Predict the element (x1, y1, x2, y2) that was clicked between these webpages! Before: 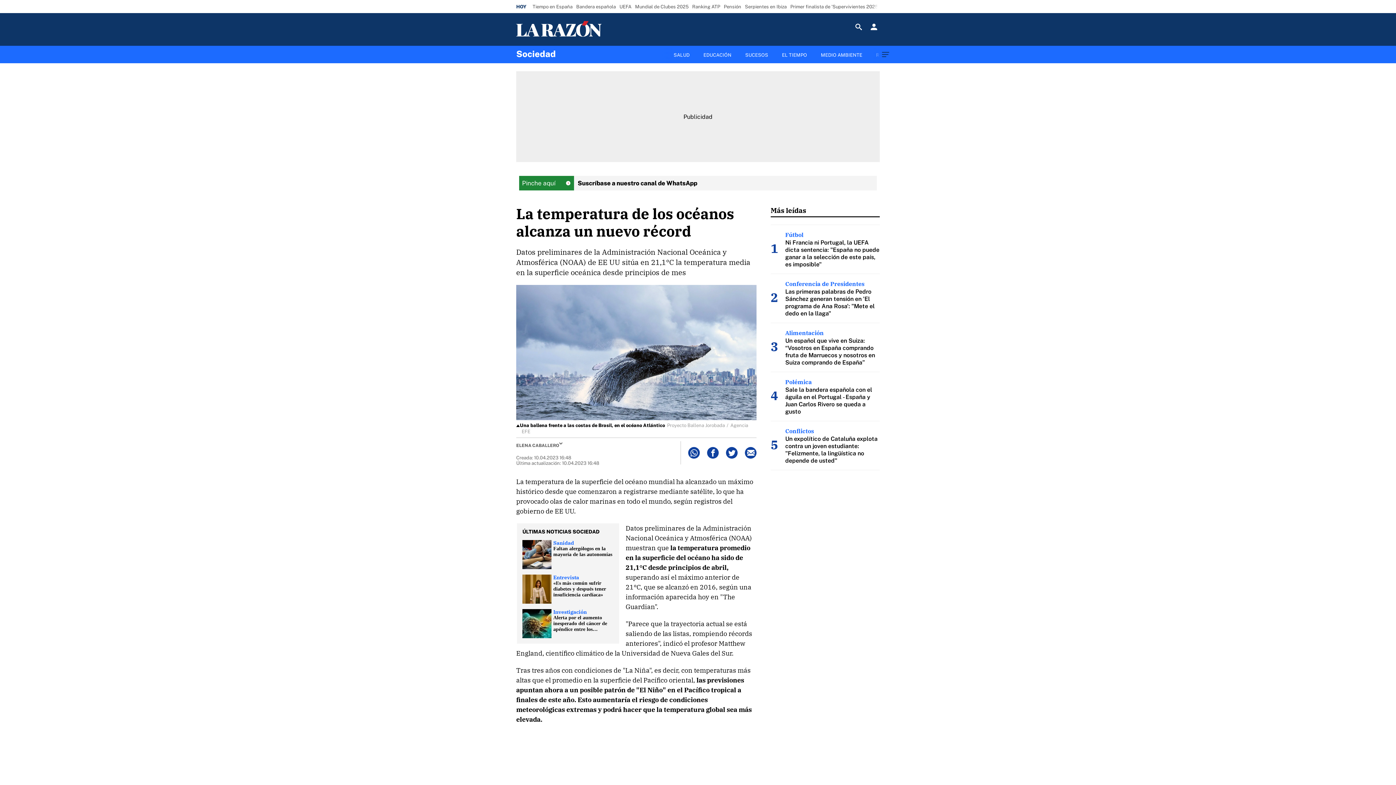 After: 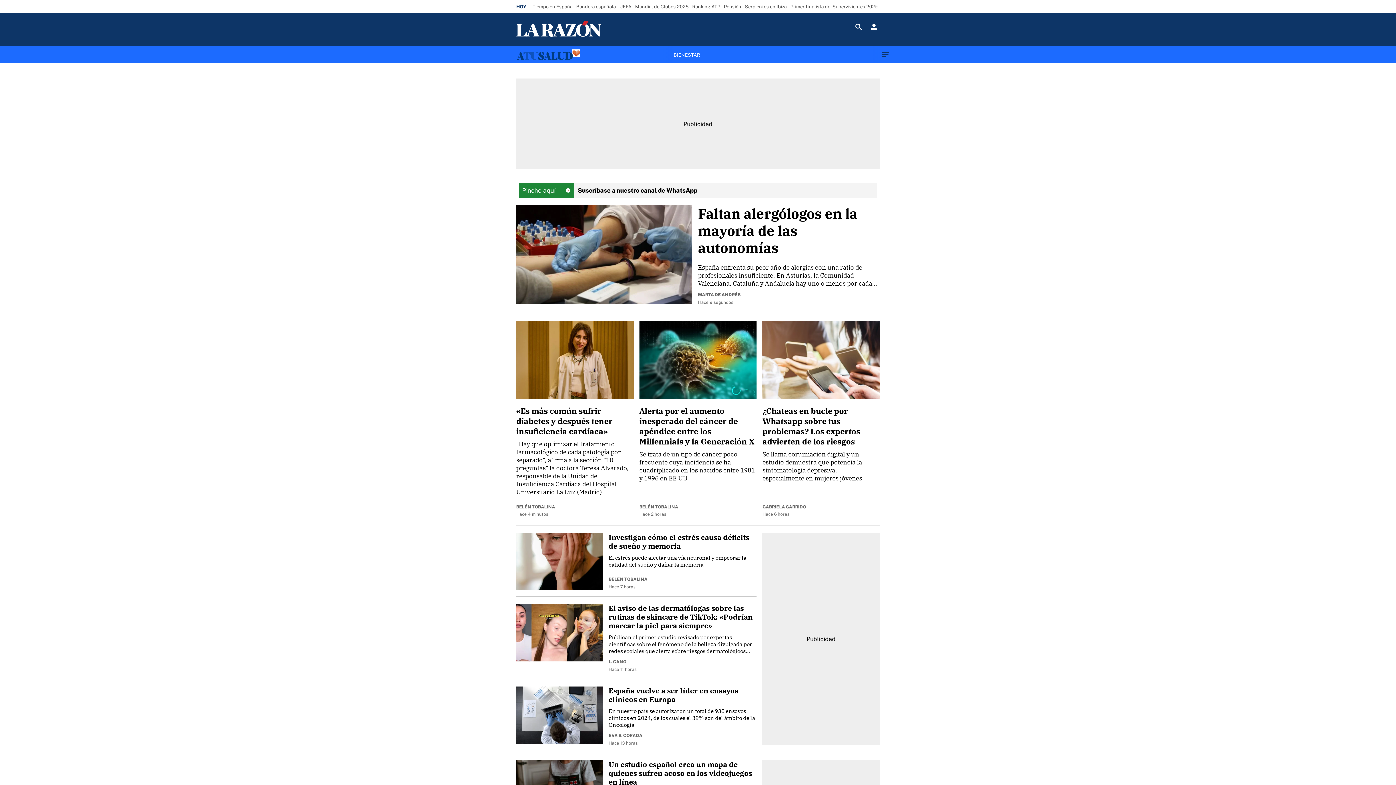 Action: bbox: (672, 50, 691, 60) label: SALUD